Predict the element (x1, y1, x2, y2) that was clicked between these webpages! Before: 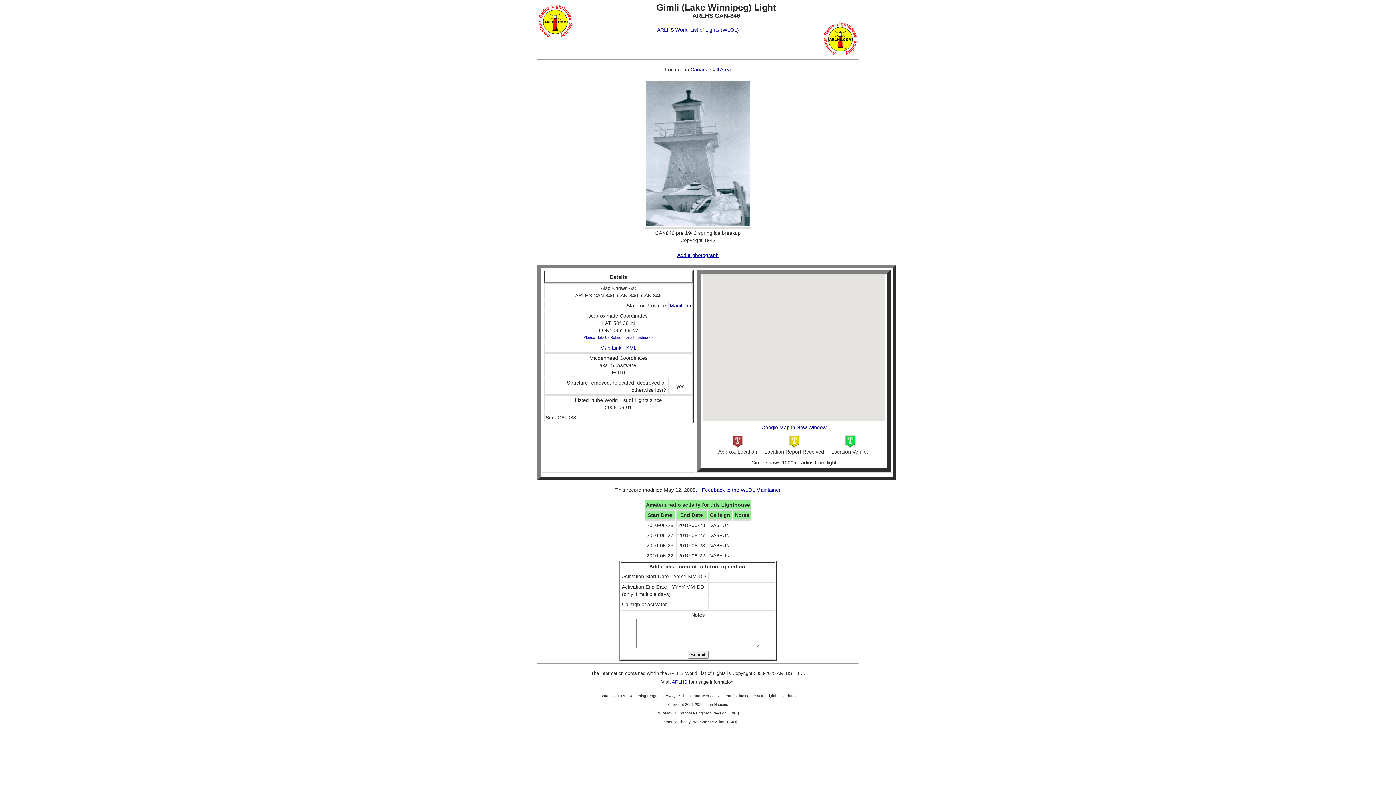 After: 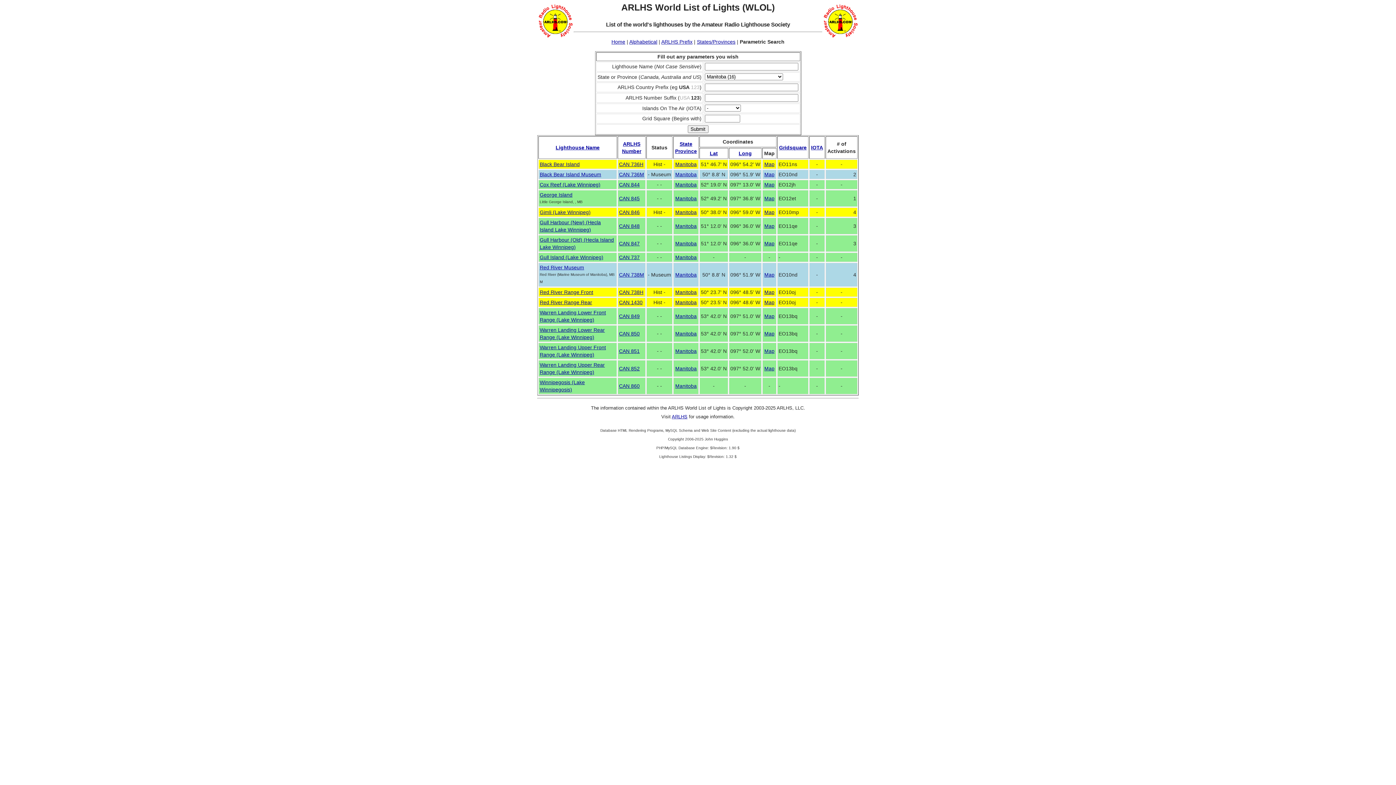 Action: bbox: (669, 302, 691, 308) label: Manitoba